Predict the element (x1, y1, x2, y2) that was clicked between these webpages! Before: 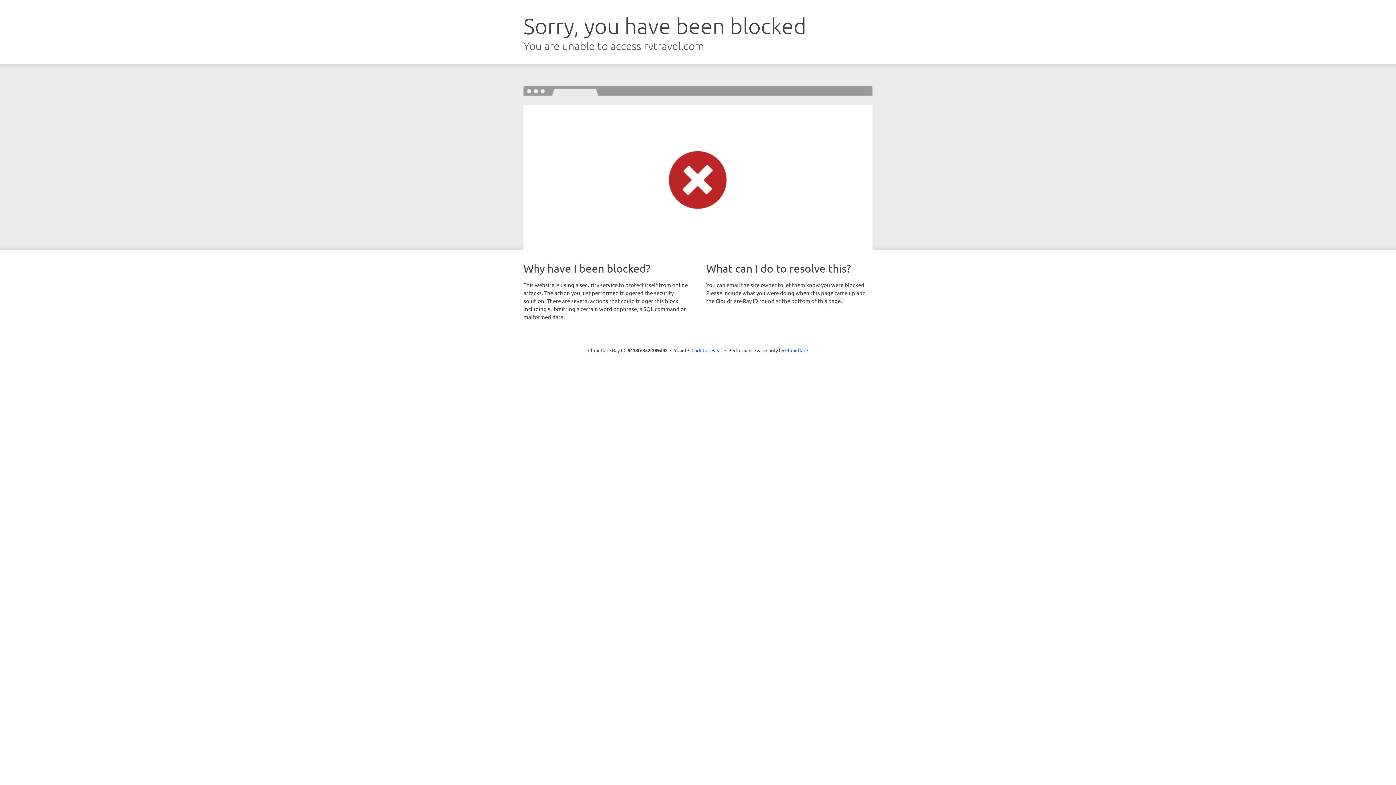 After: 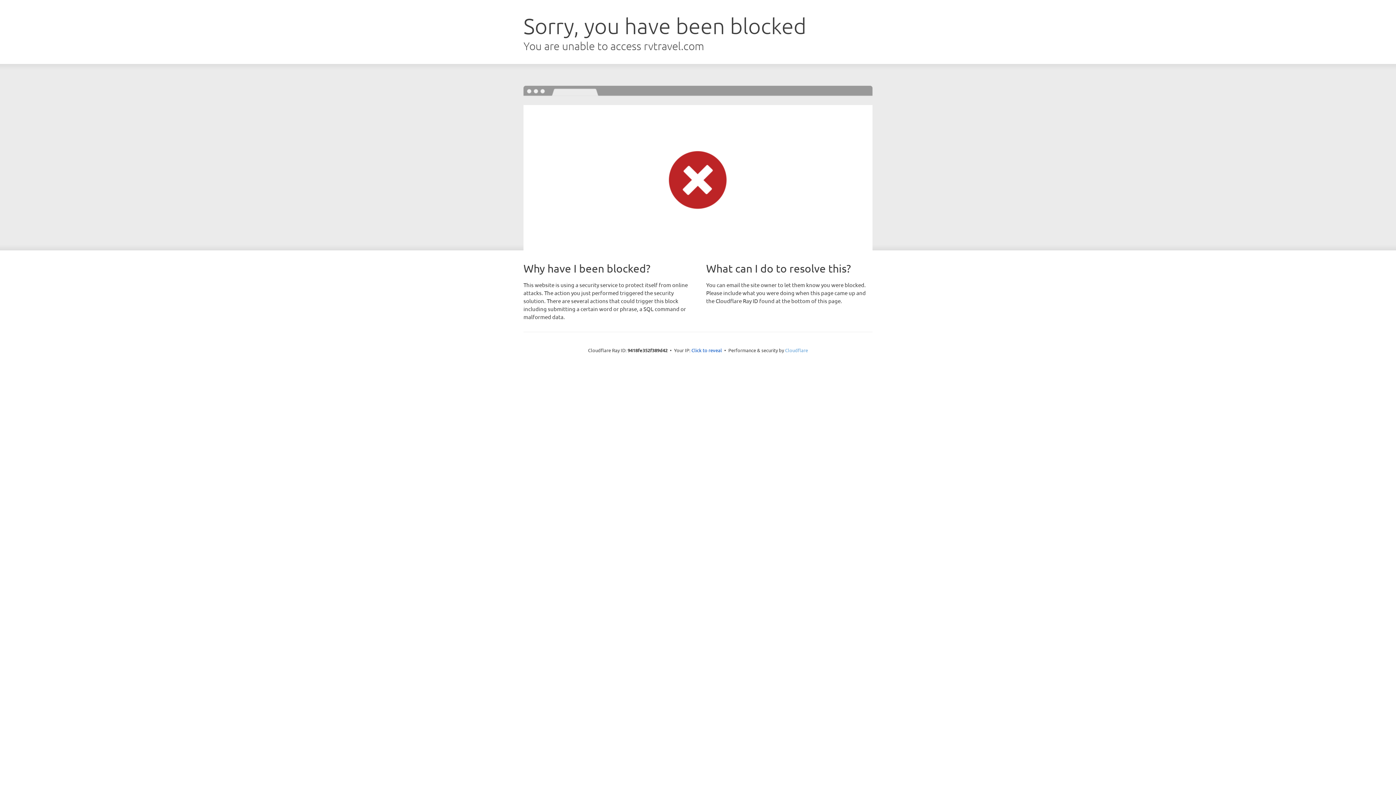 Action: bbox: (785, 347, 808, 353) label: Cloudflare